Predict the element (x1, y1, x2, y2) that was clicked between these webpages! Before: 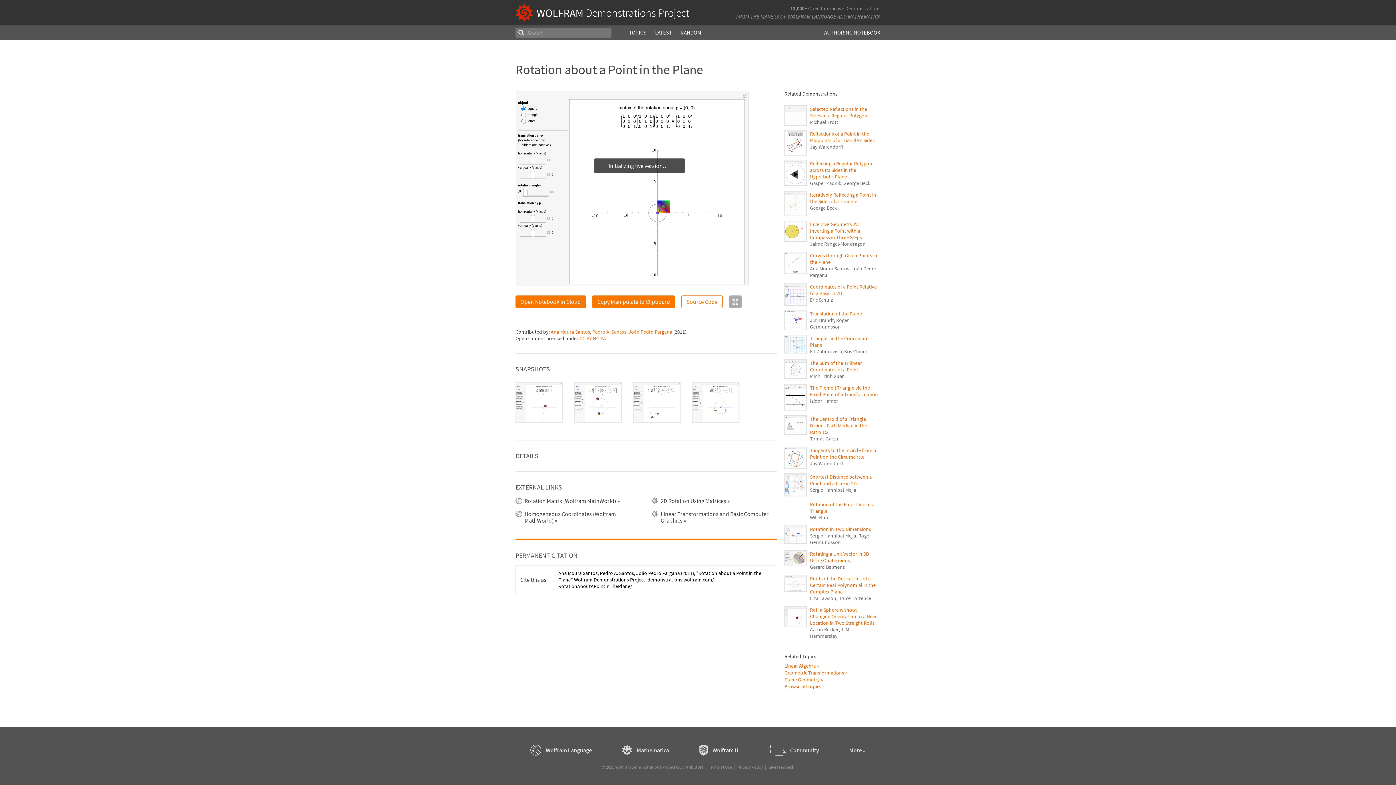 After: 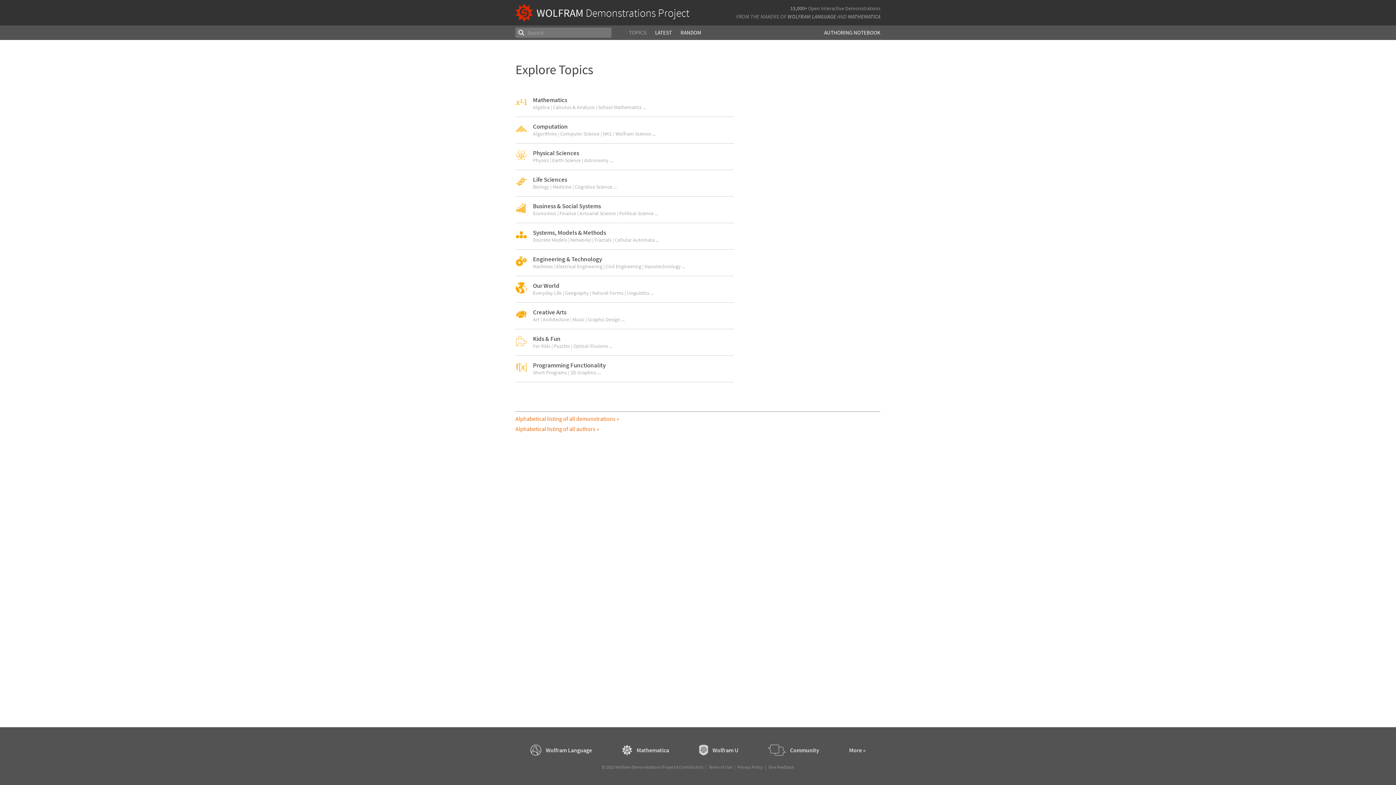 Action: bbox: (629, 27, 646, 37) label: TOPICS